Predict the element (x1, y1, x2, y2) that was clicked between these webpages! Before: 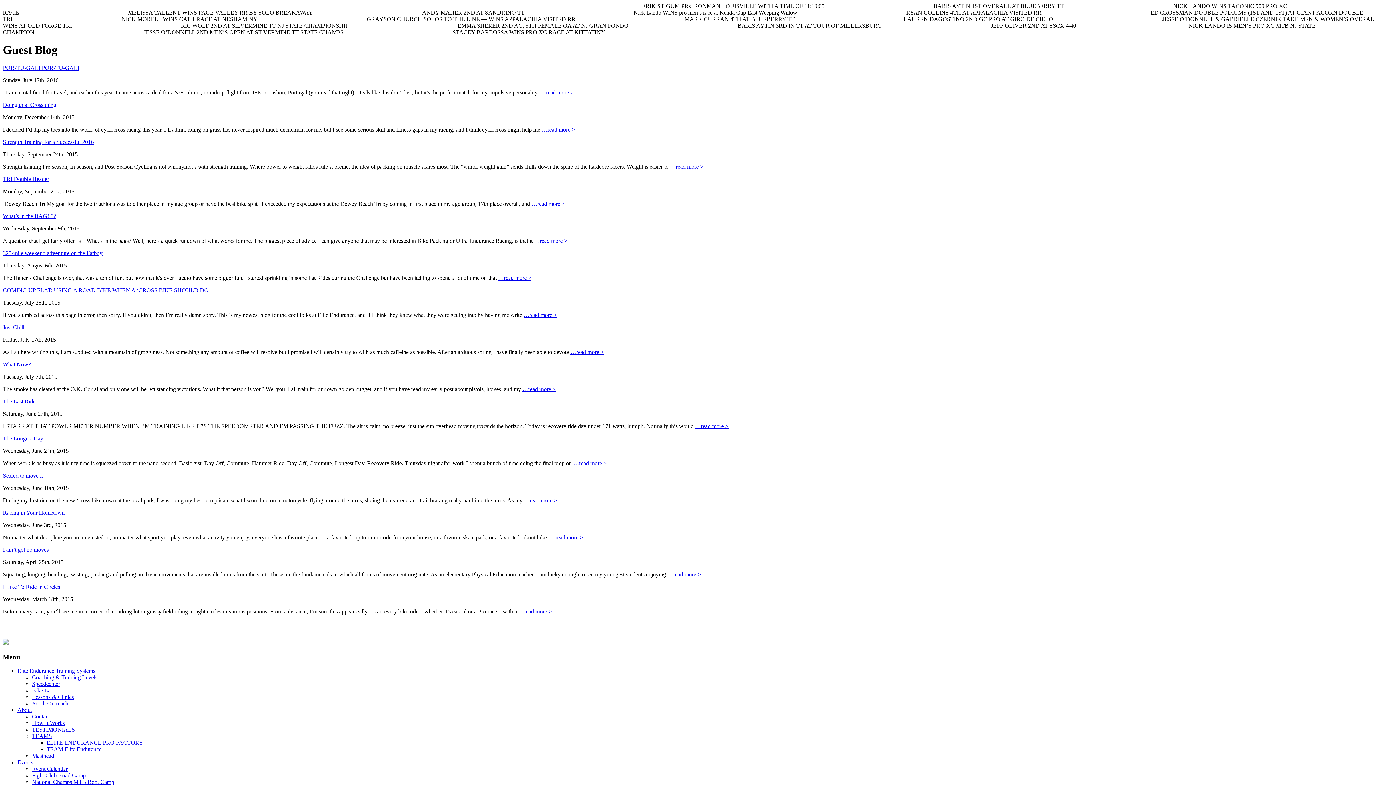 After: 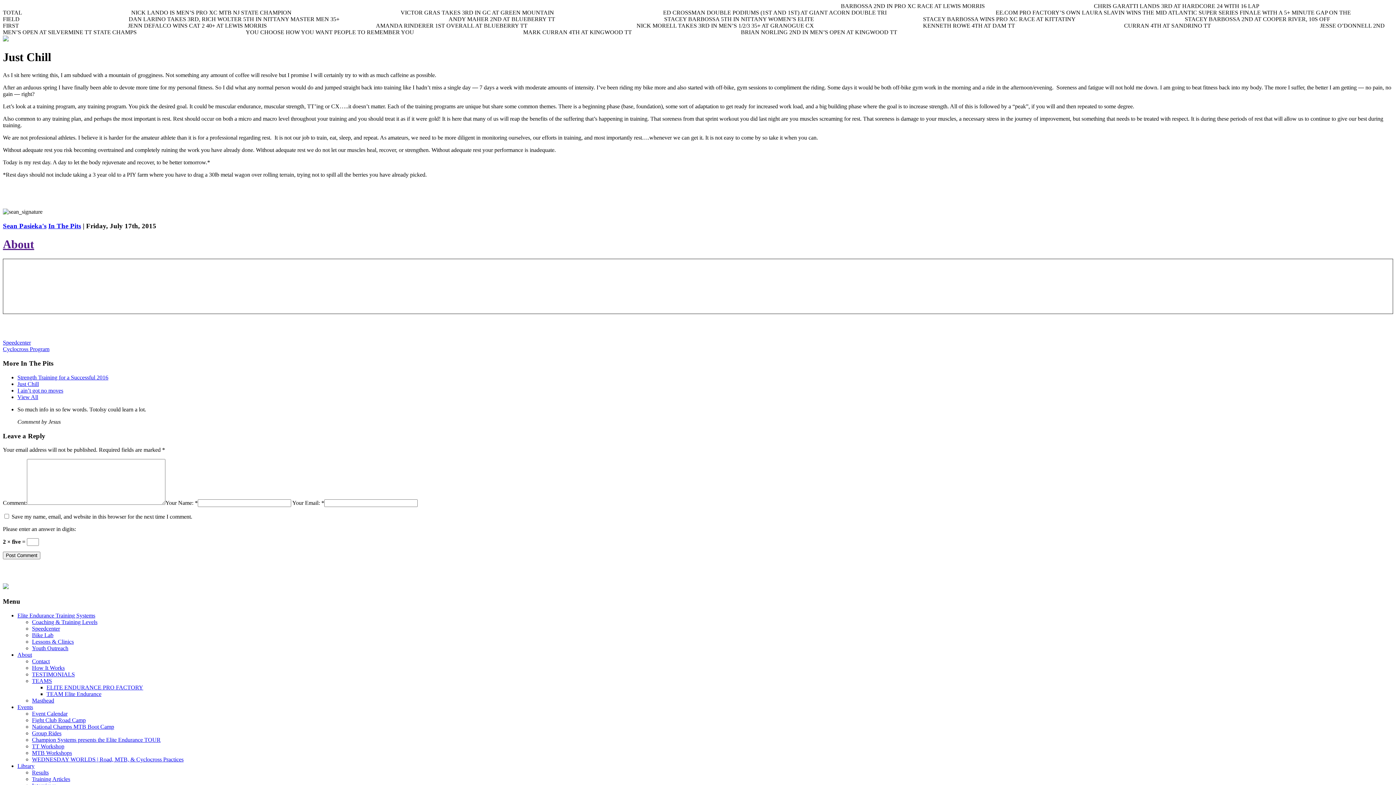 Action: bbox: (570, 349, 604, 355) label: …read more >